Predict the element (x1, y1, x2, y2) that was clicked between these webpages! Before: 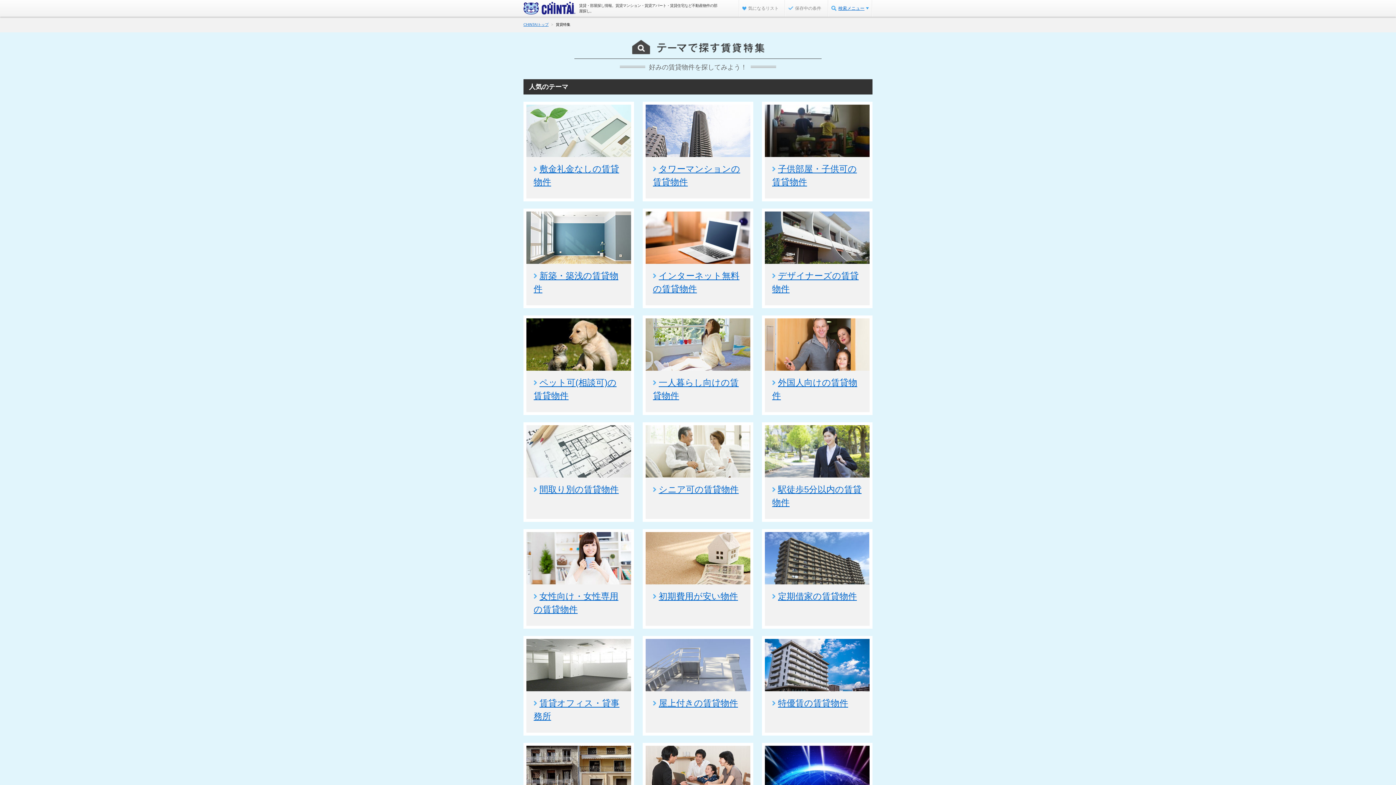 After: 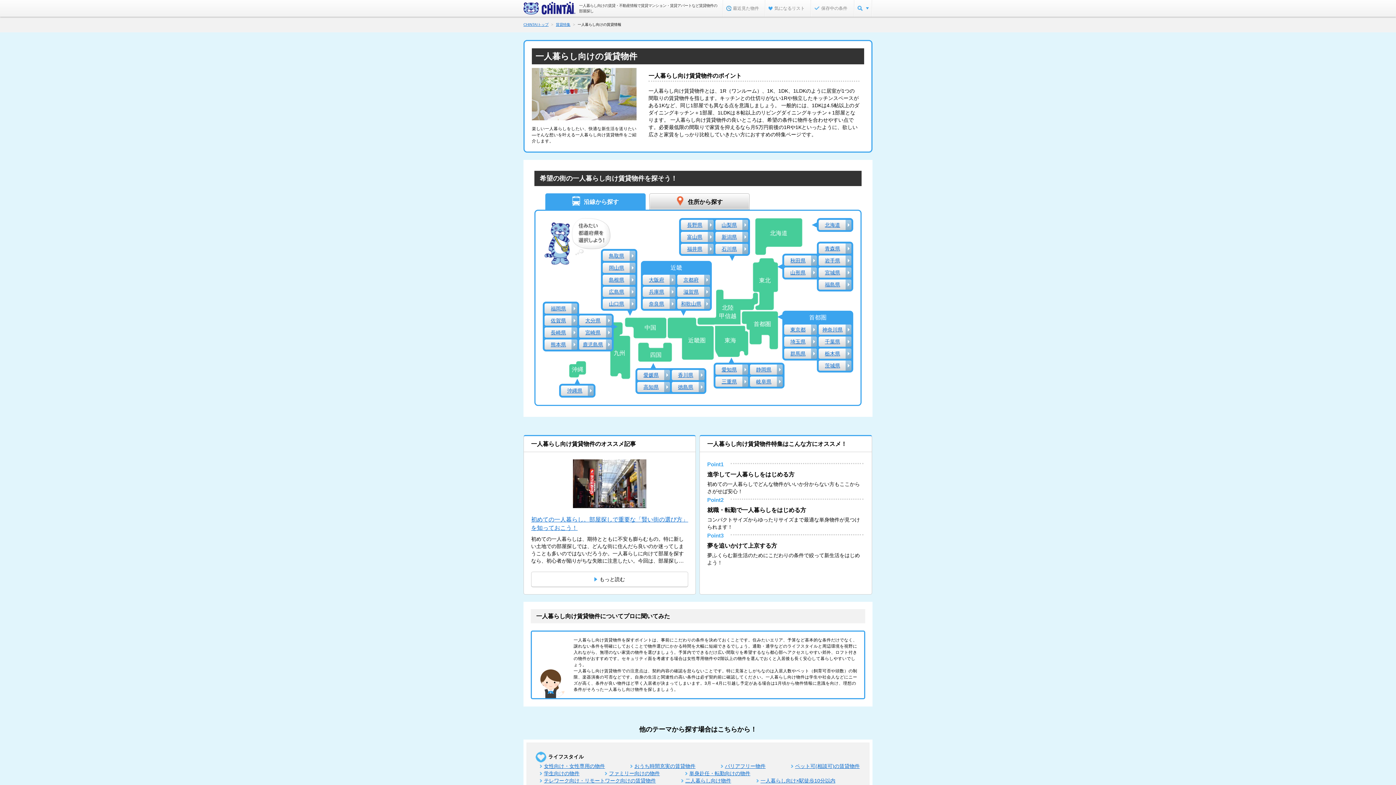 Action: label: 一人暮らし向けの賃貸物件 bbox: (642, 315, 753, 415)